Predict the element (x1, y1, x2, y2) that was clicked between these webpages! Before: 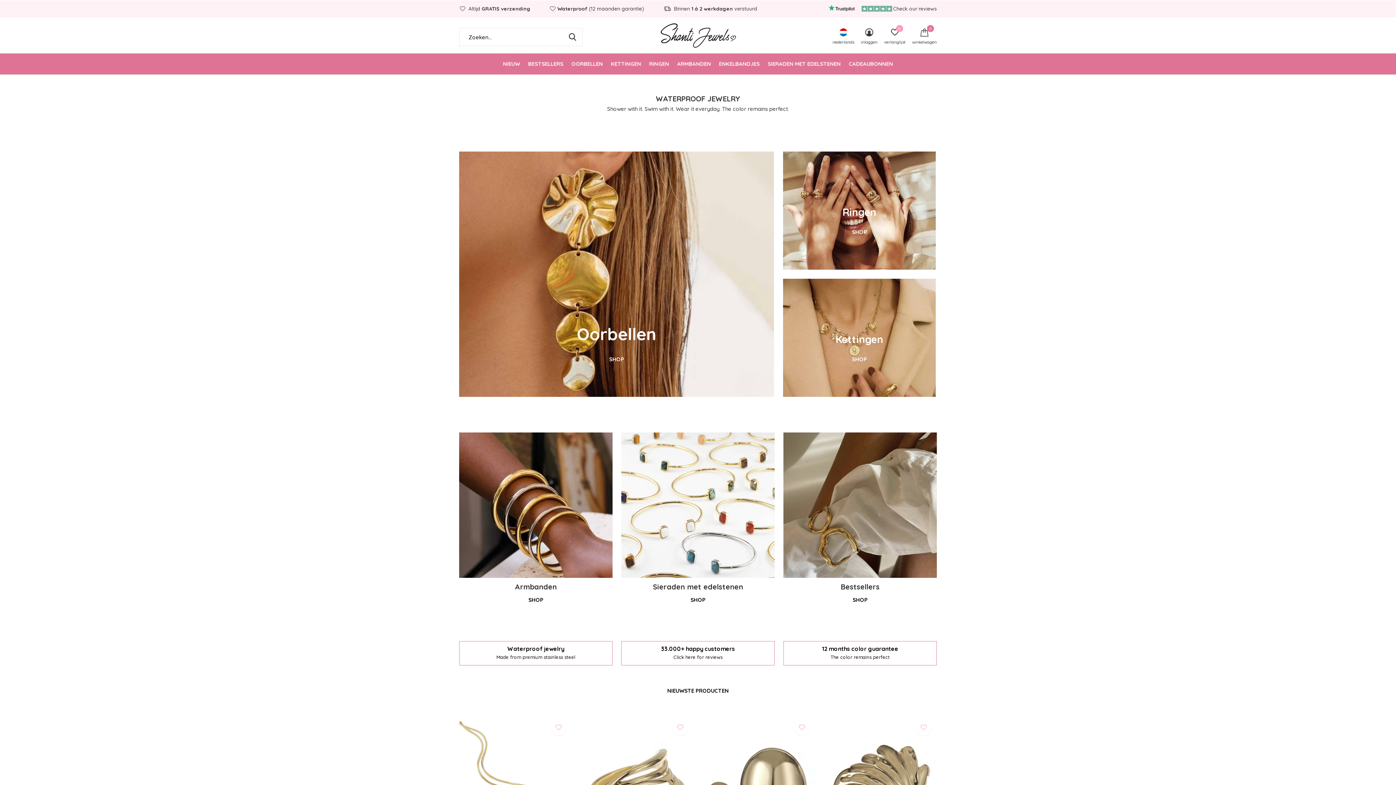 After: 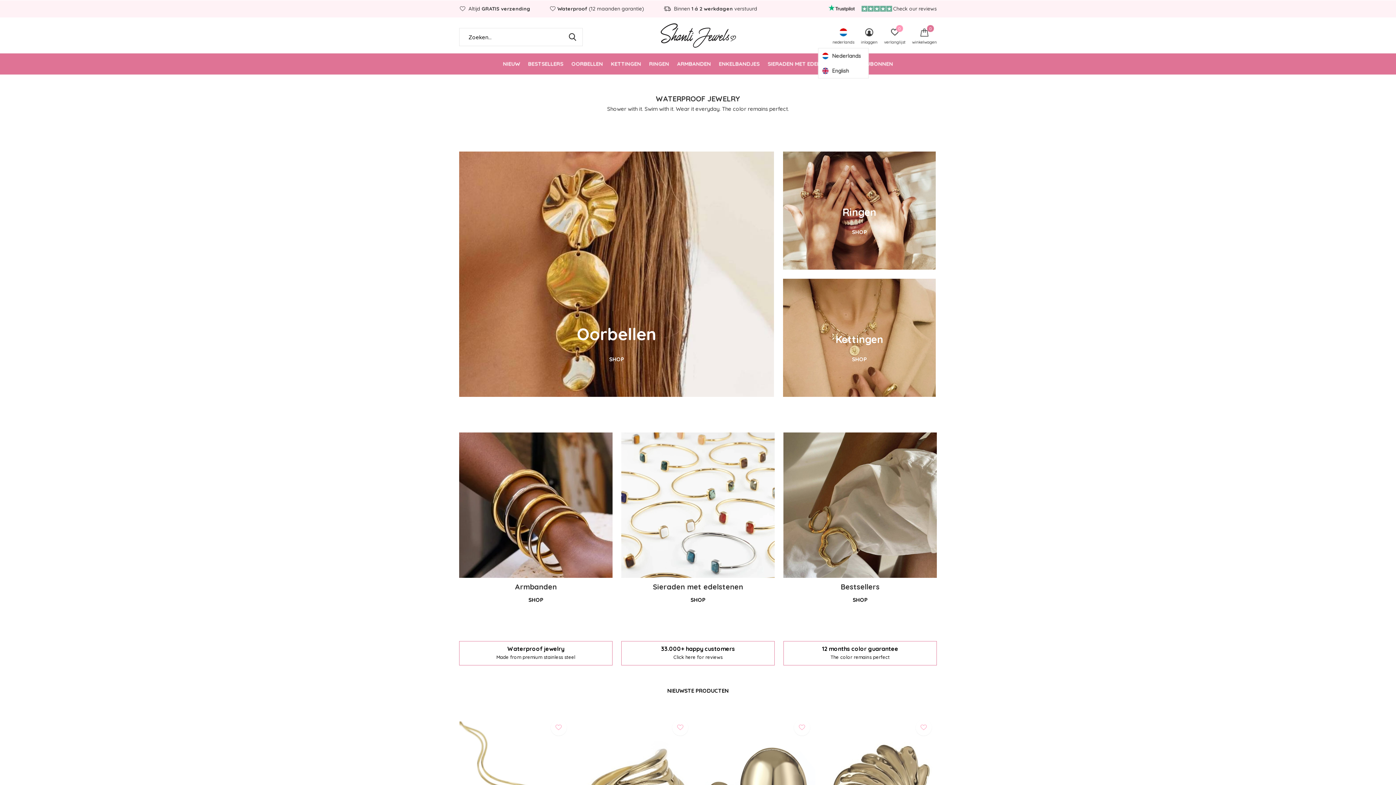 Action: label: nederlands bbox: (832, 28, 854, 46)